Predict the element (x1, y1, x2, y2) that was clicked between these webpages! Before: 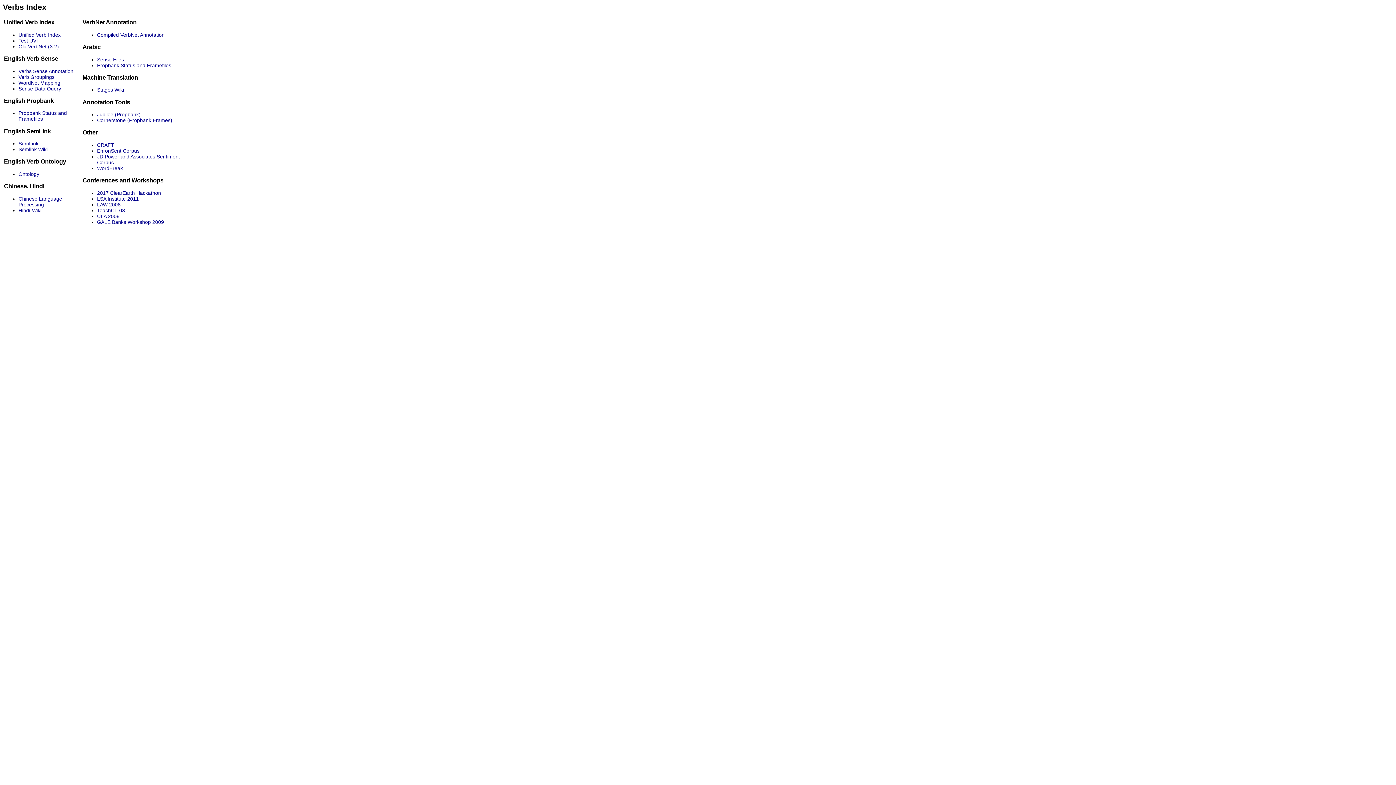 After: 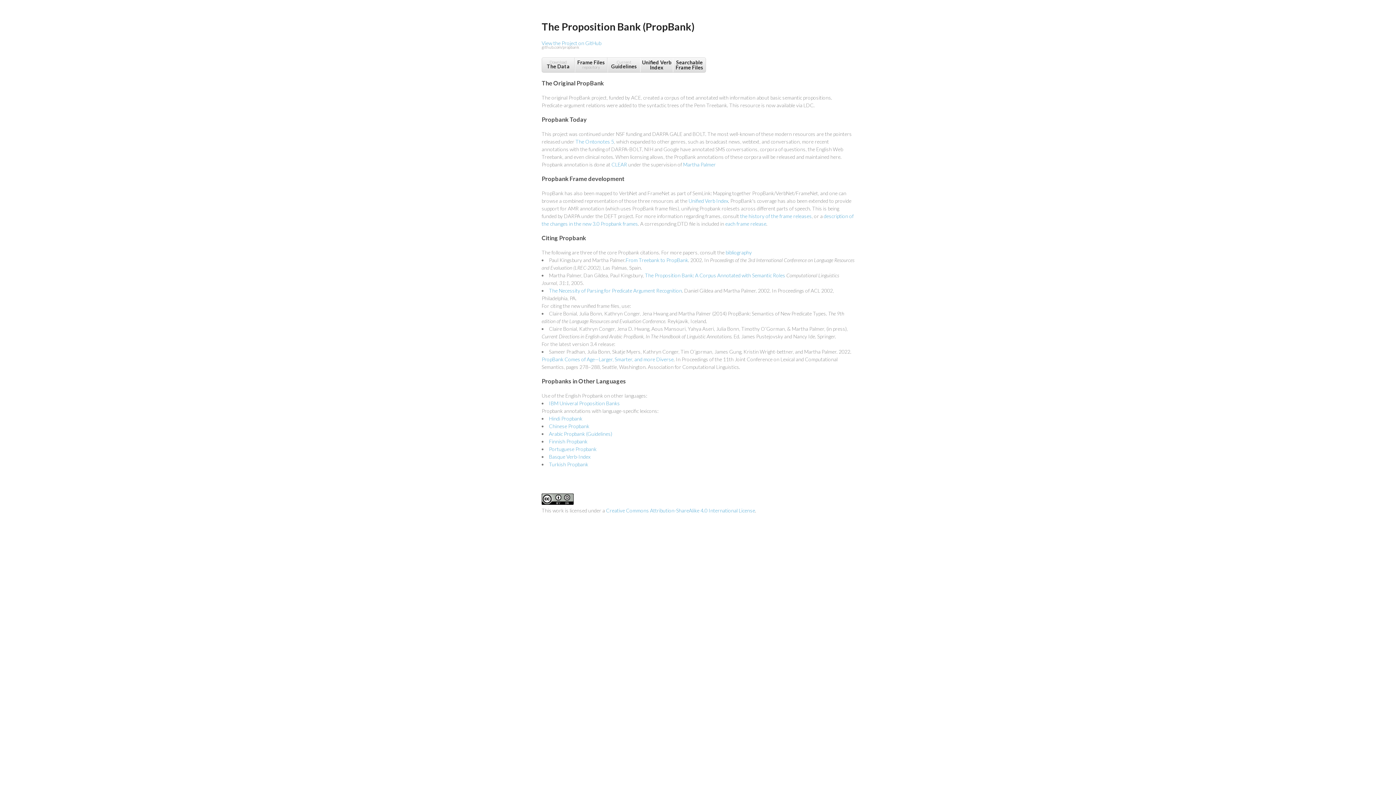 Action: label: Propbank Status and Framefiles bbox: (18, 110, 66, 121)